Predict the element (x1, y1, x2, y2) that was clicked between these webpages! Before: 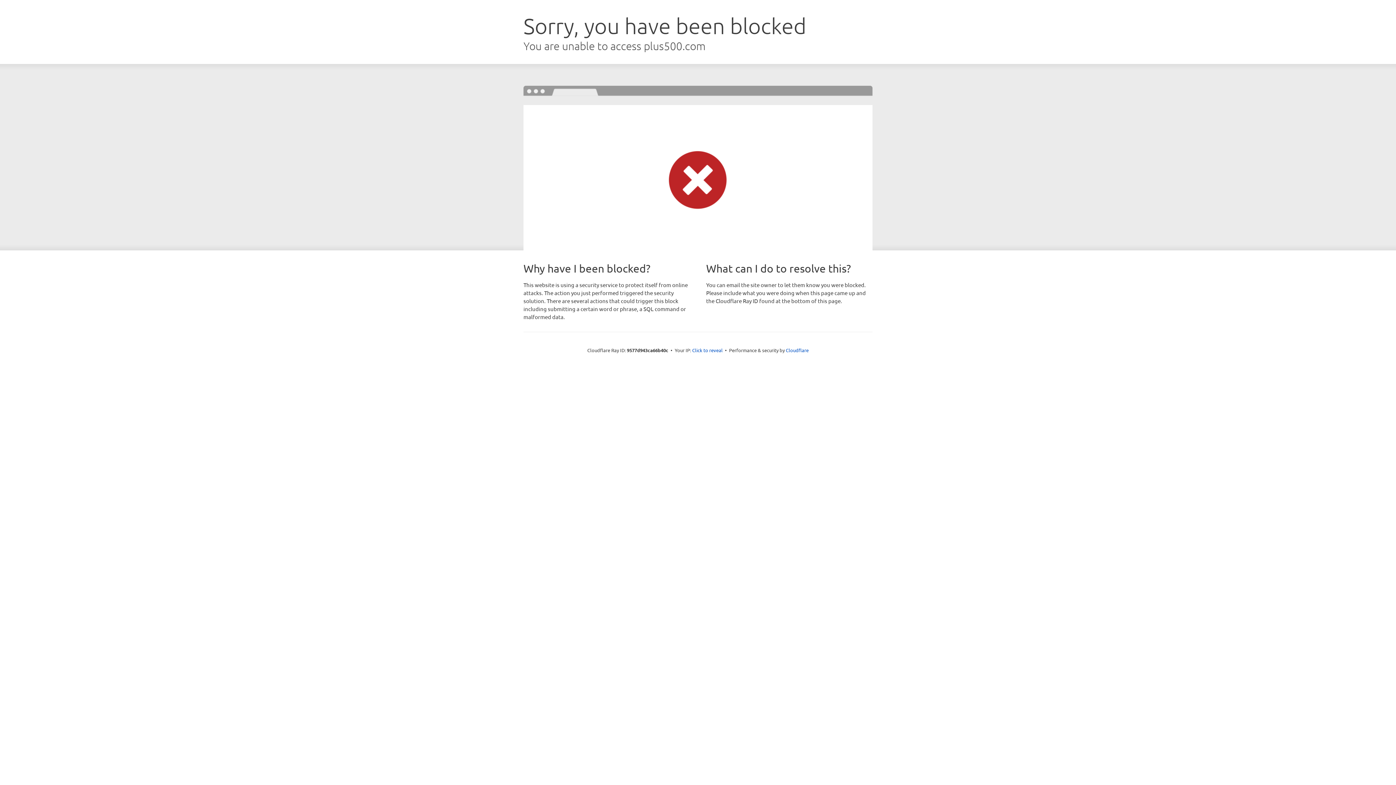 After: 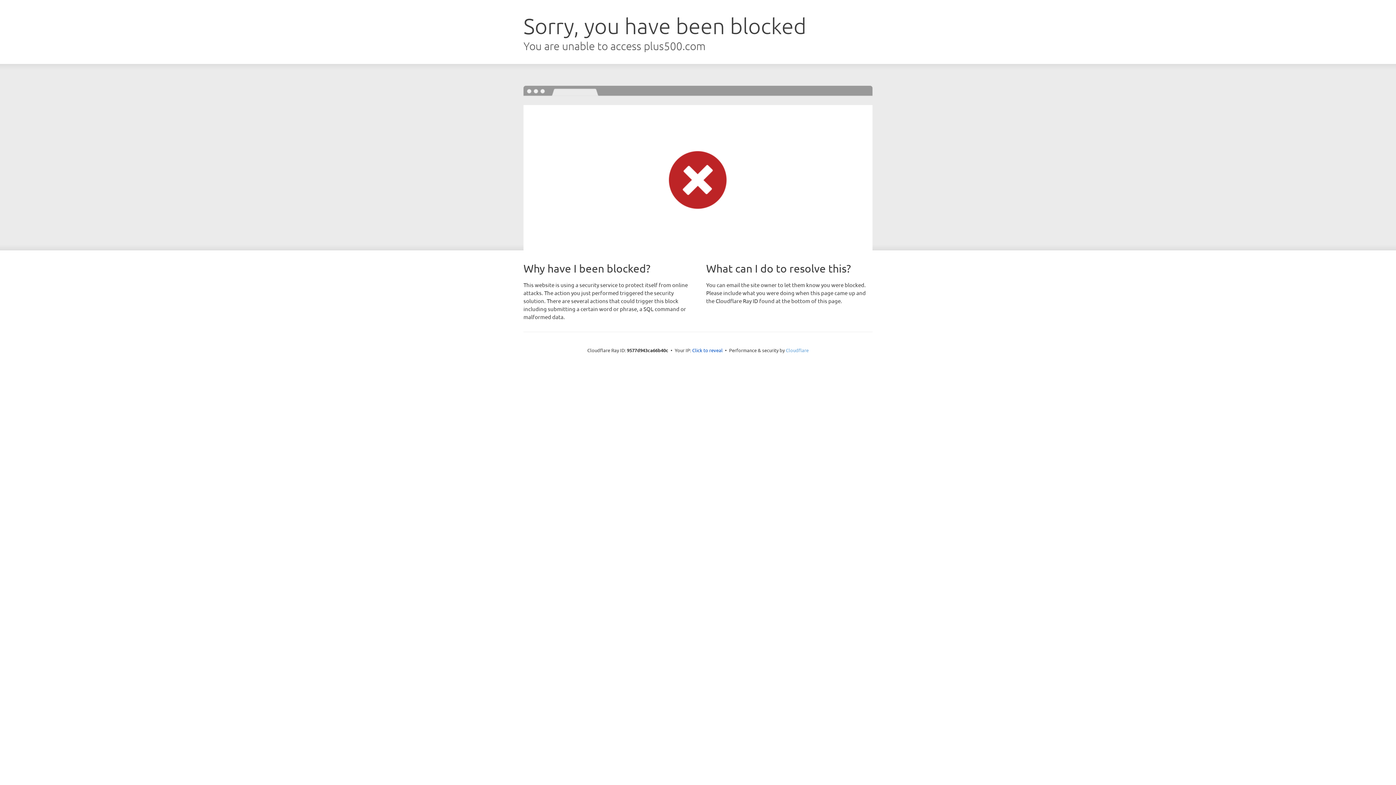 Action: label: Cloudflare bbox: (786, 347, 808, 353)